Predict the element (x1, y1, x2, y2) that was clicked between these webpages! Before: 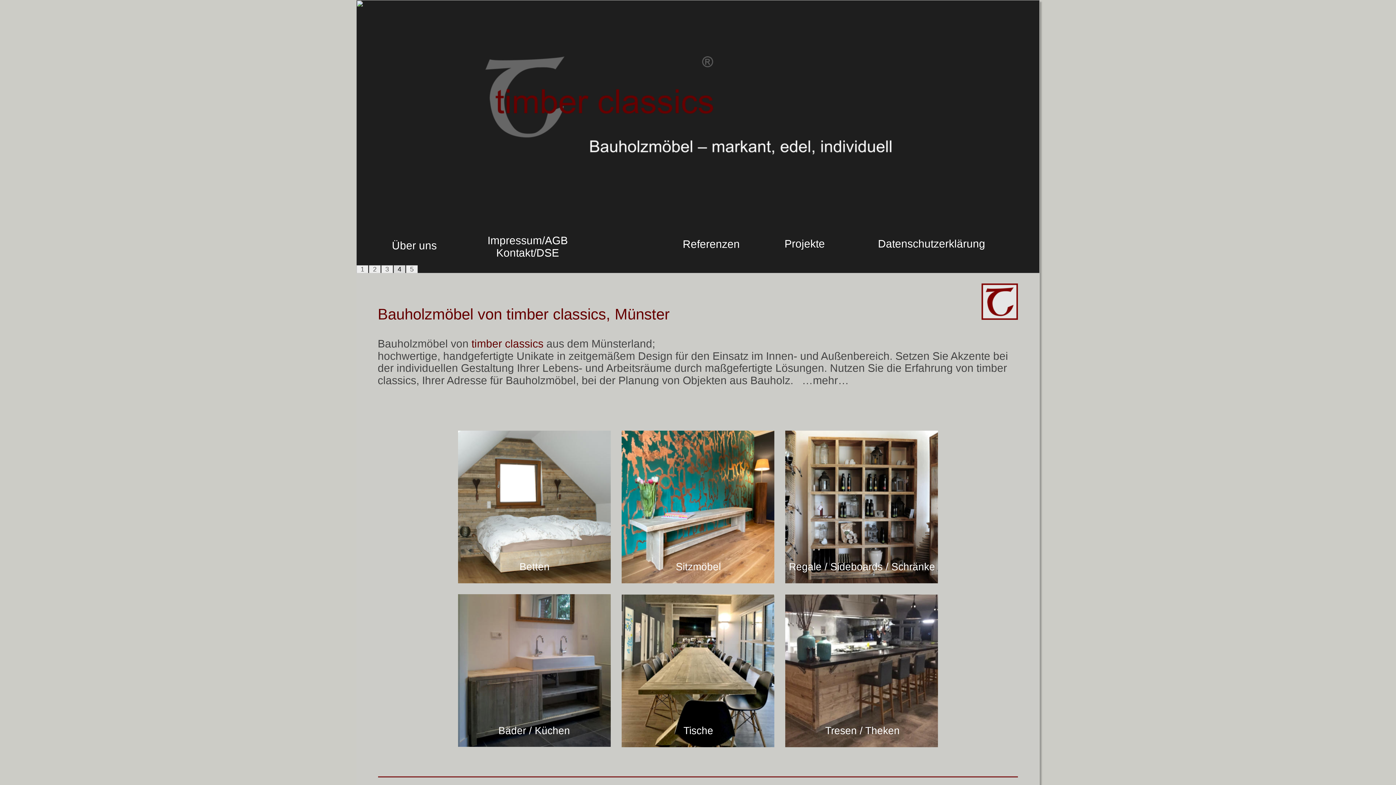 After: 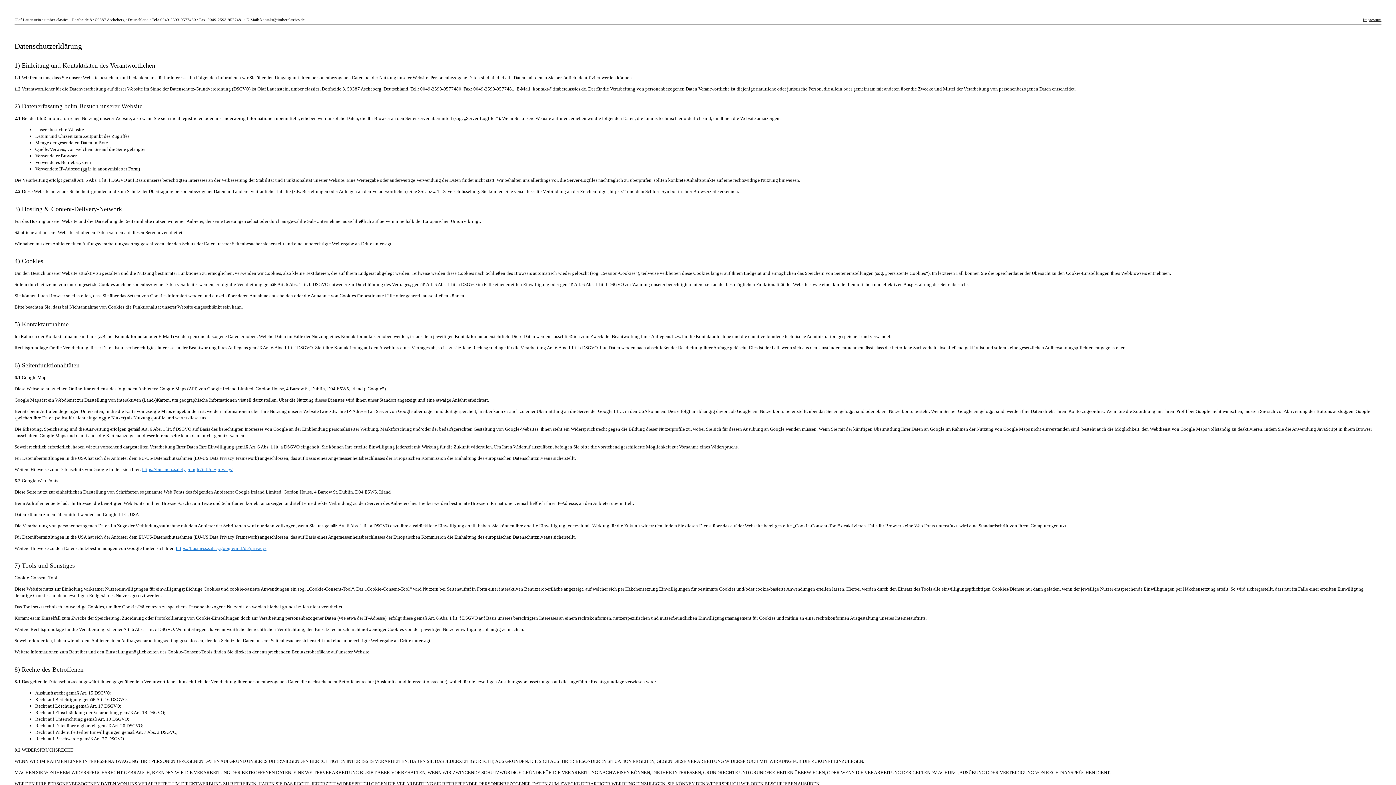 Action: bbox: (878, 237, 985, 249) label: Datenschutzerklärung